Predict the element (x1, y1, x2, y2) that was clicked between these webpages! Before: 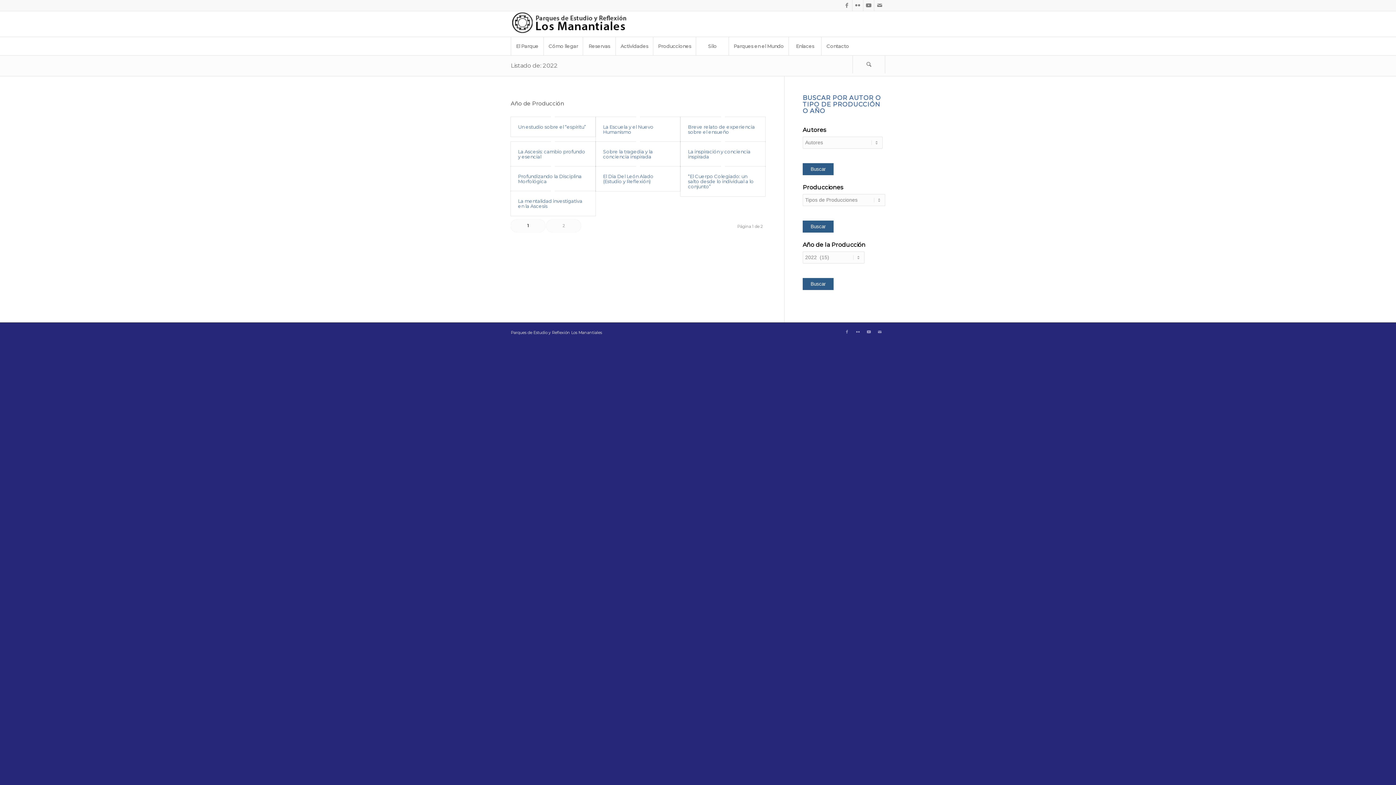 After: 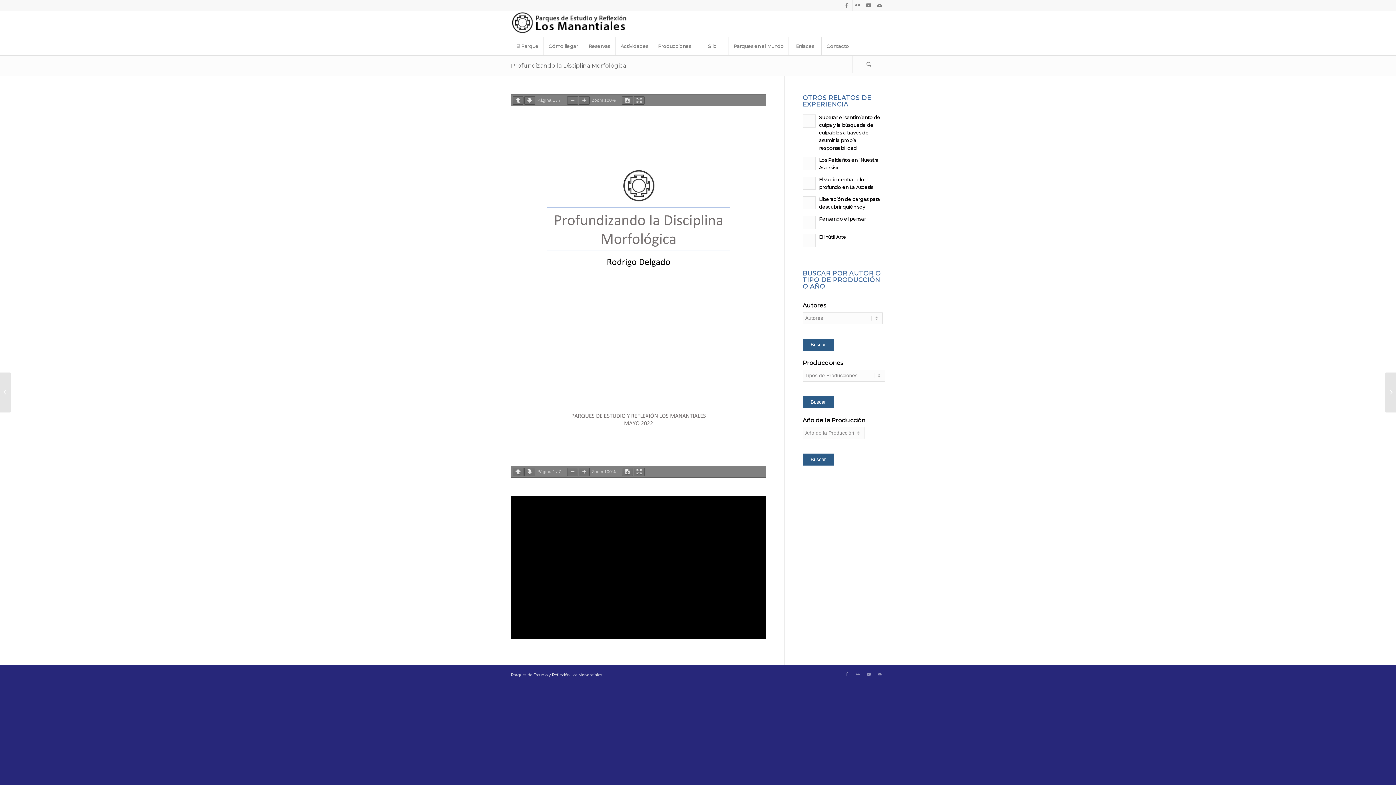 Action: label: Profundizando la Disciplina Morfológica bbox: (518, 173, 581, 184)